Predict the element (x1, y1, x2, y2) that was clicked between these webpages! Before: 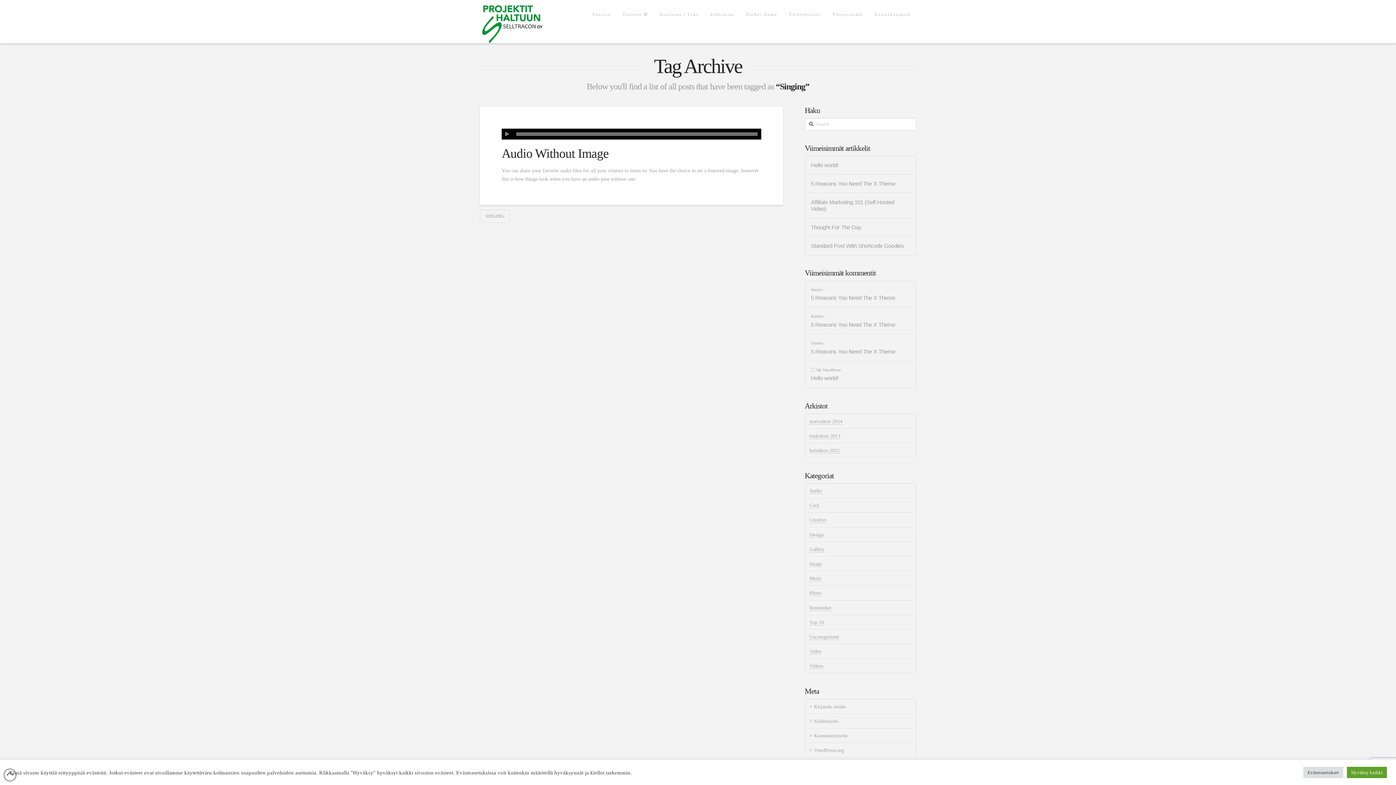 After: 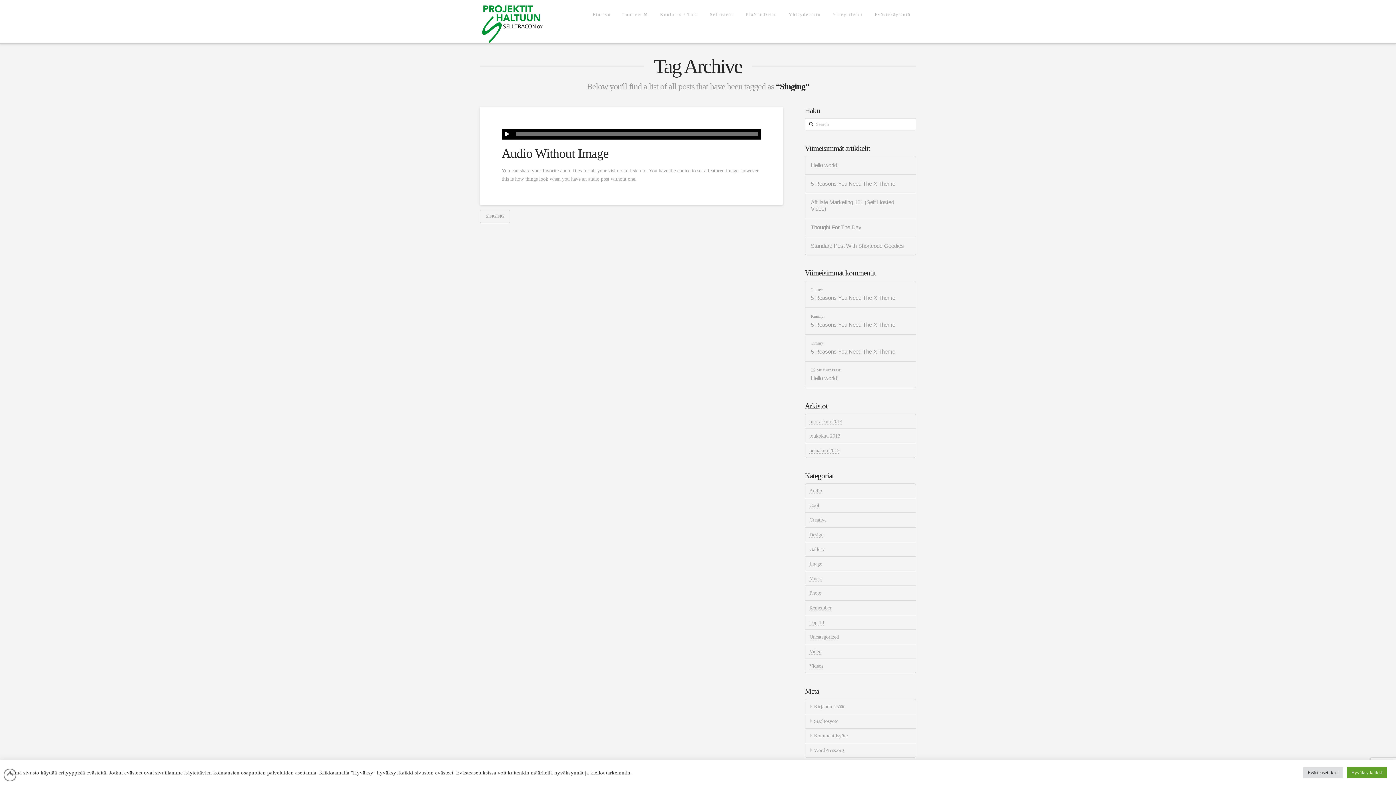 Action: bbox: (501, 128, 512, 139) label: Toista